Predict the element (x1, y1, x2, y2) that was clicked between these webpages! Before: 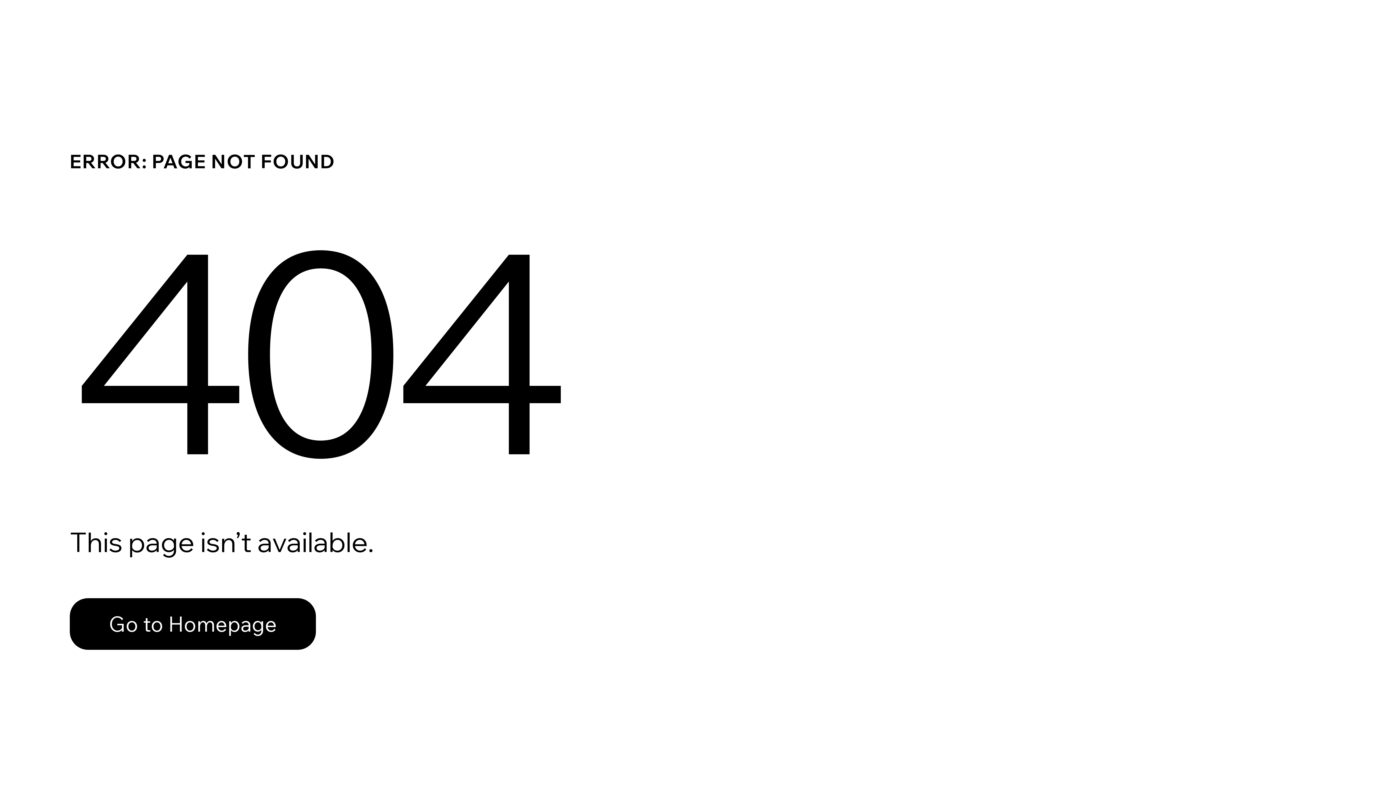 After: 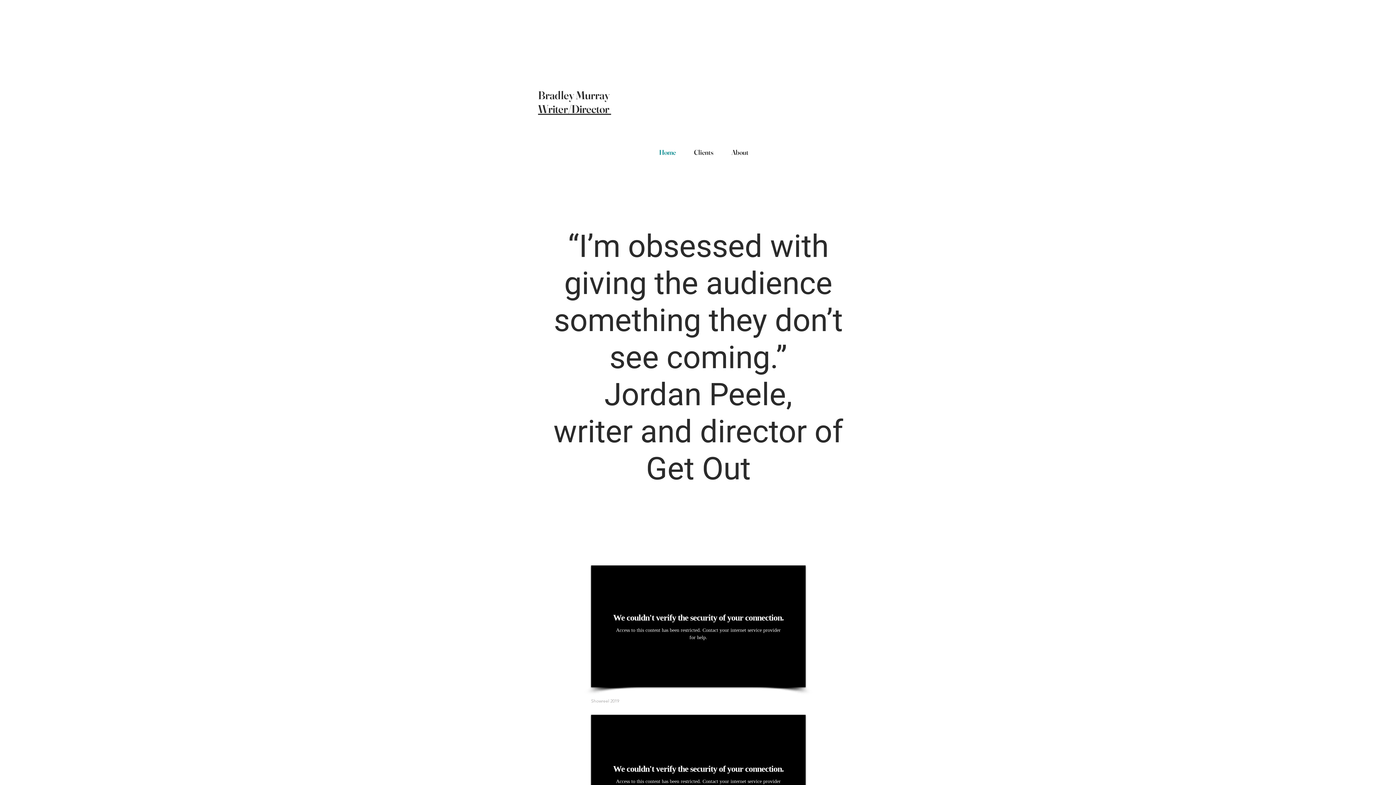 Action: bbox: (69, 582, 768, 659) label: Go to Homepage